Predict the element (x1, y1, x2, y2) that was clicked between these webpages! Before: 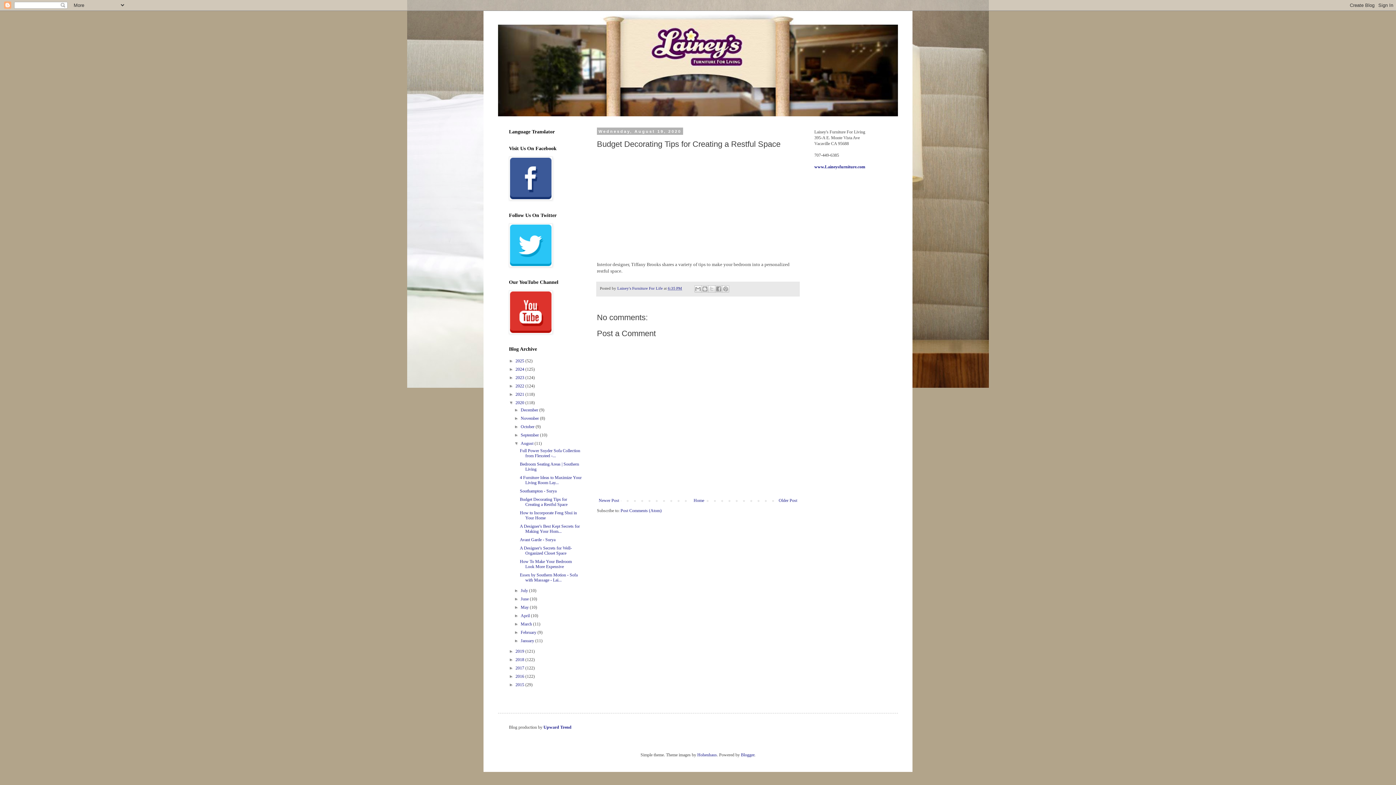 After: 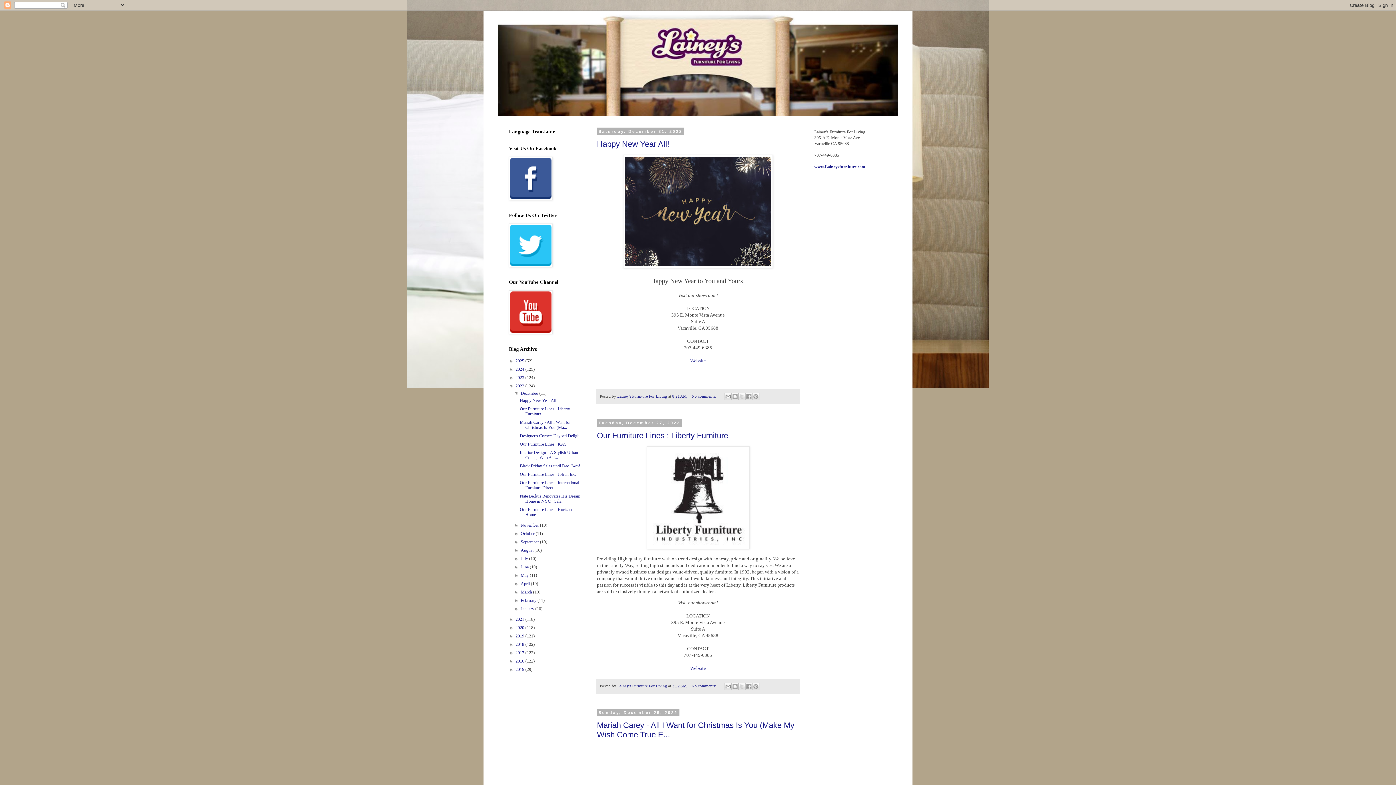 Action: bbox: (515, 383, 525, 388) label: 2022 